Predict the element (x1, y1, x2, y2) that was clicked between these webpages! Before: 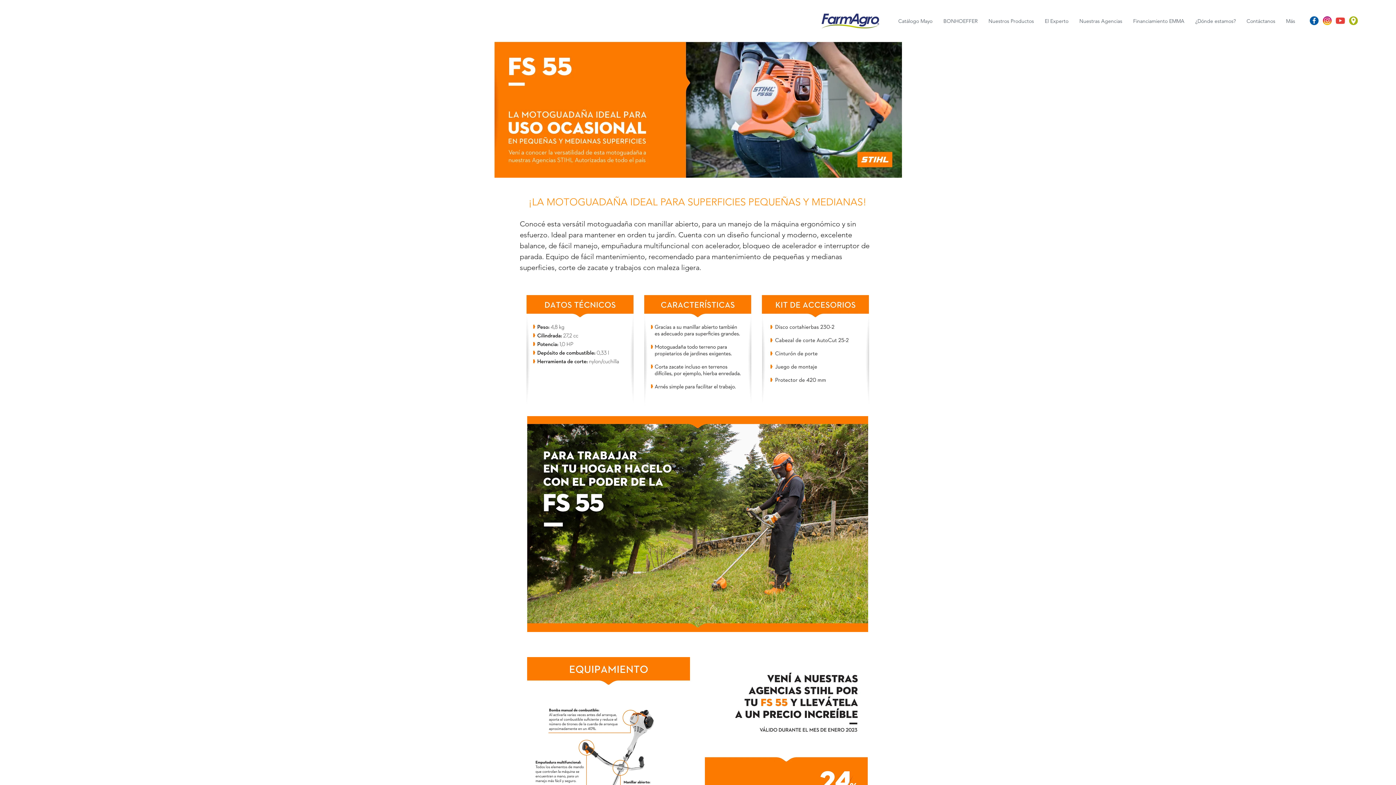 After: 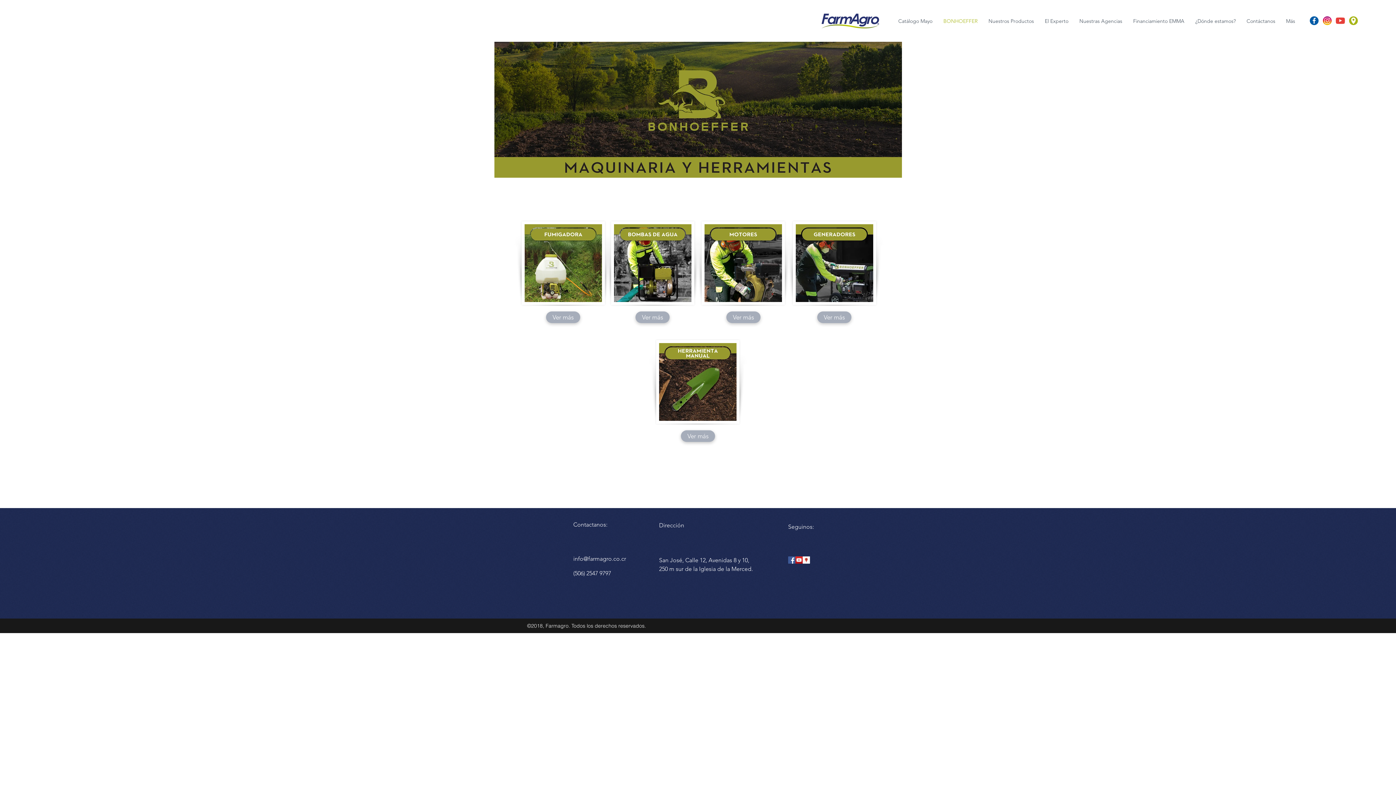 Action: bbox: (938, 12, 983, 30) label: BONHOEFFER